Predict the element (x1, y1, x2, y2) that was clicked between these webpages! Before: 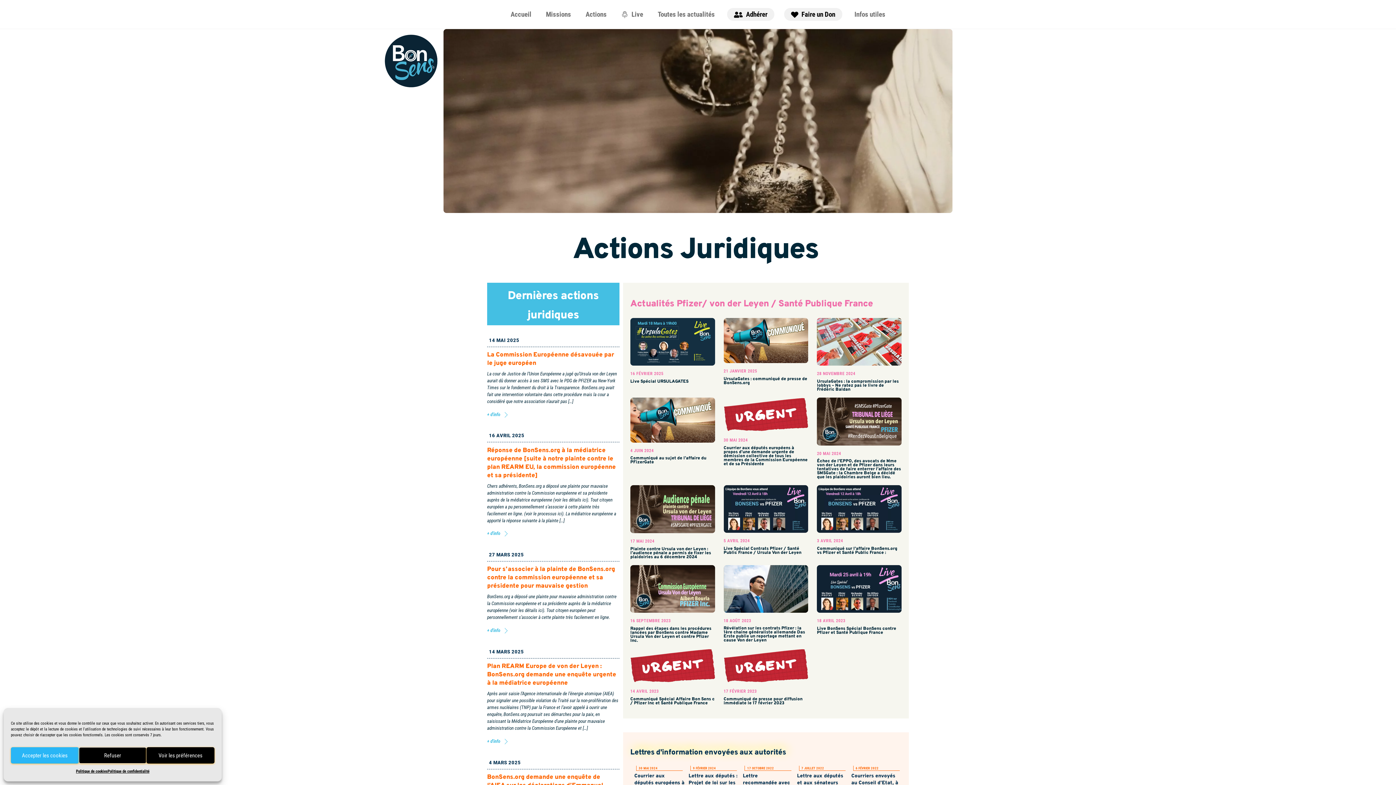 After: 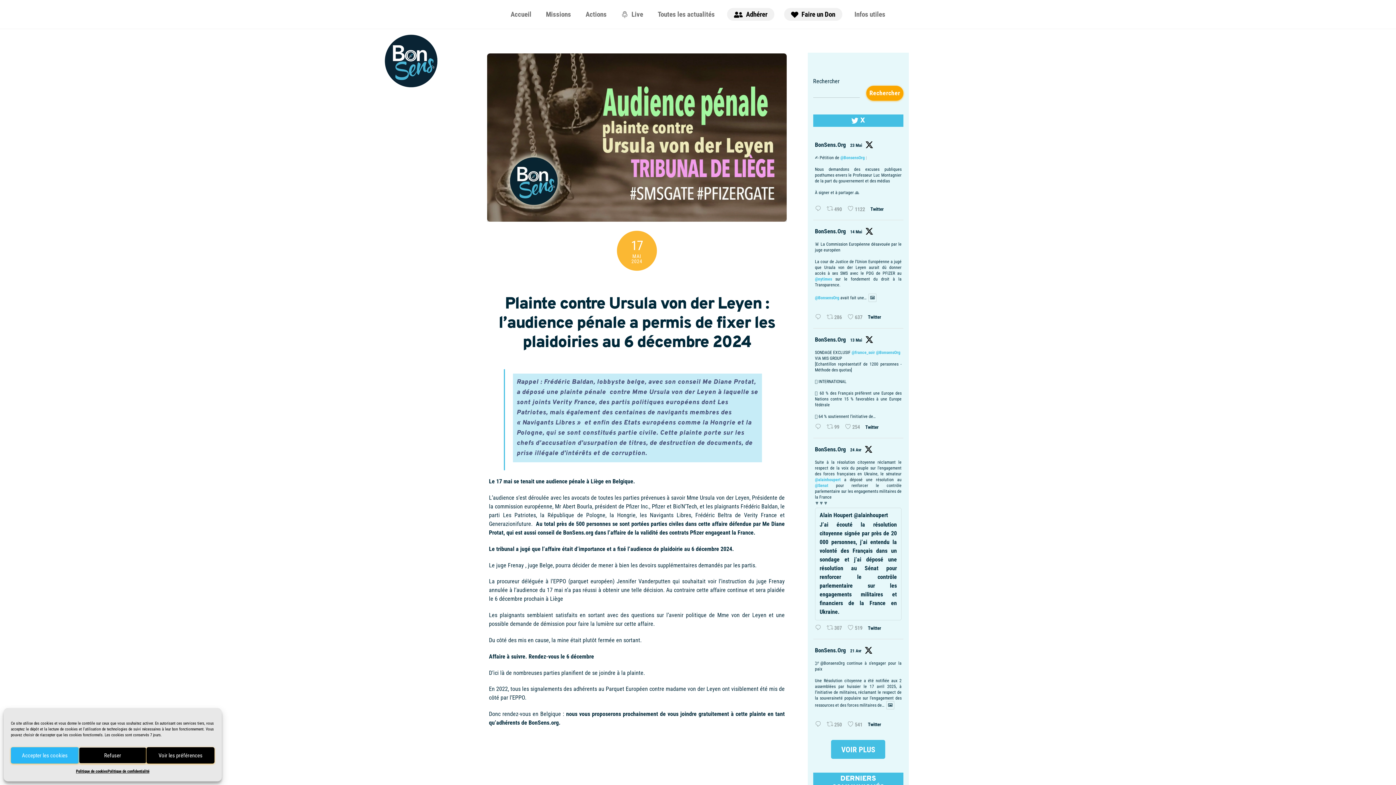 Action: bbox: (630, 485, 715, 533)